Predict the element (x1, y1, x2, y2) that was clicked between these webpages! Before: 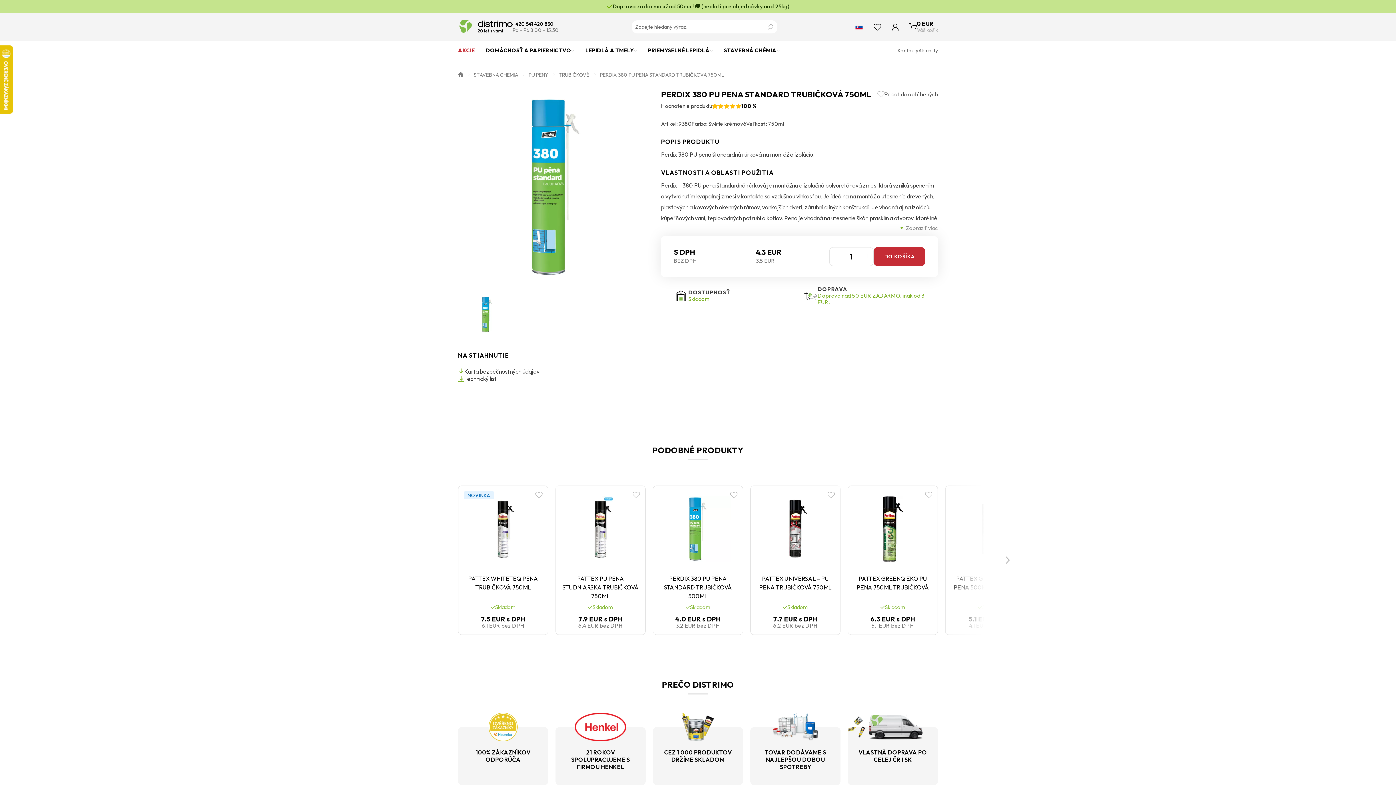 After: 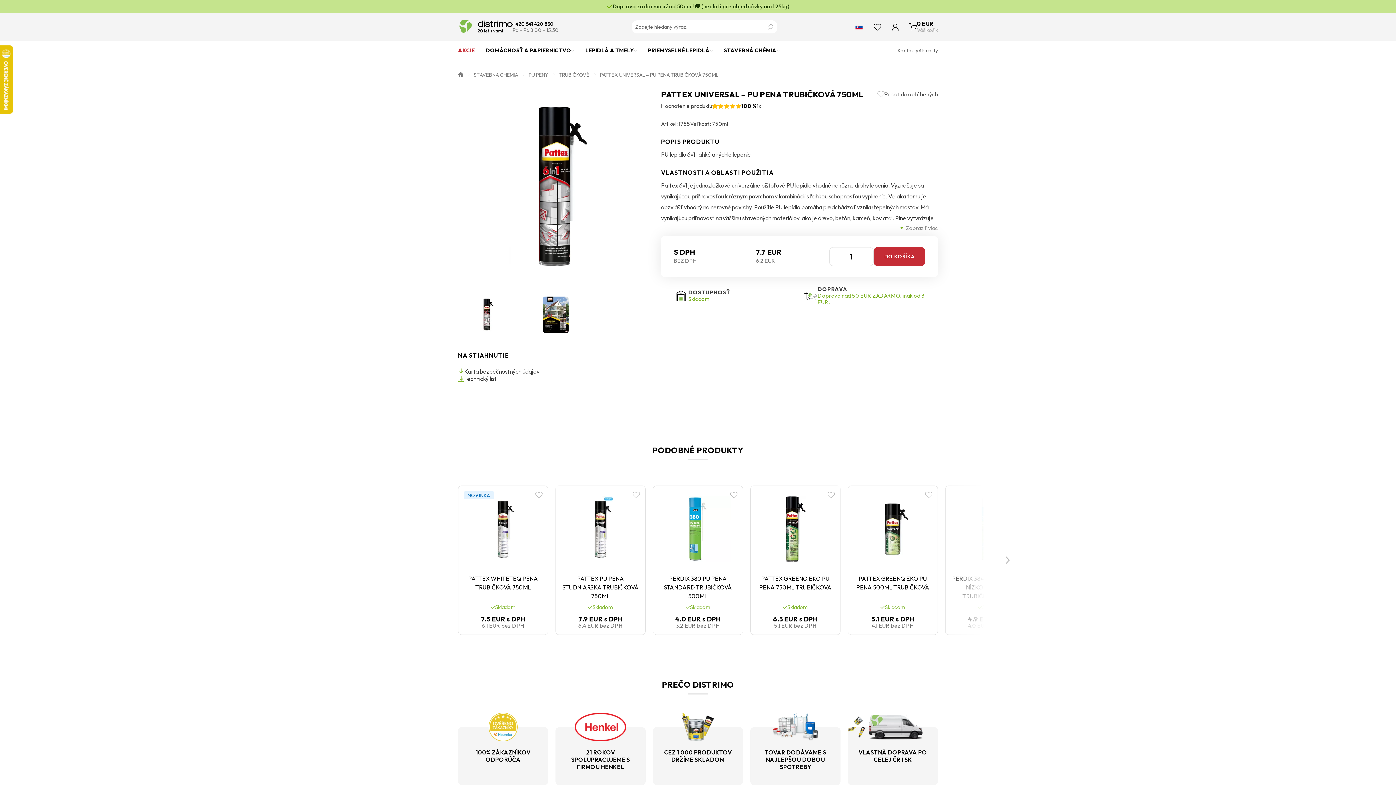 Action: bbox: (756, 491, 834, 567)